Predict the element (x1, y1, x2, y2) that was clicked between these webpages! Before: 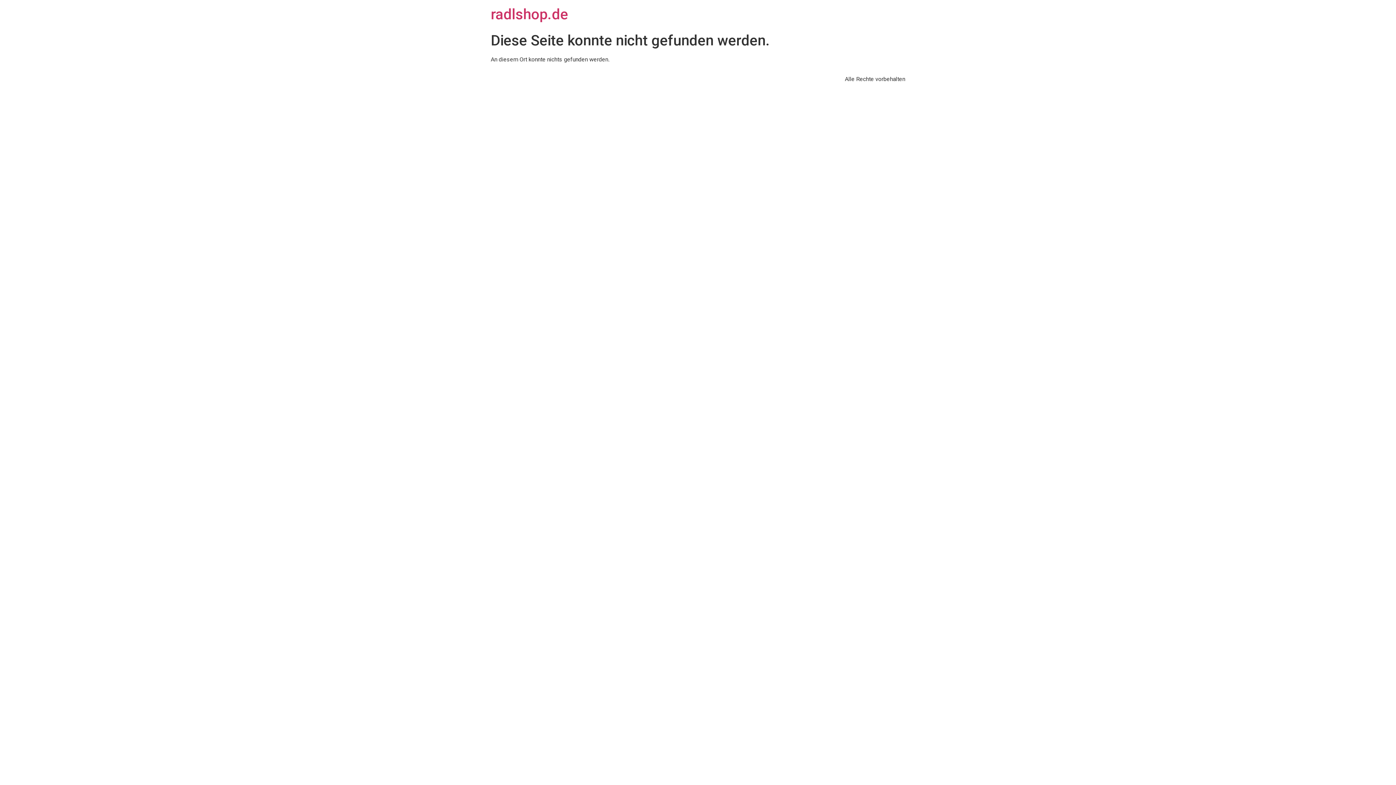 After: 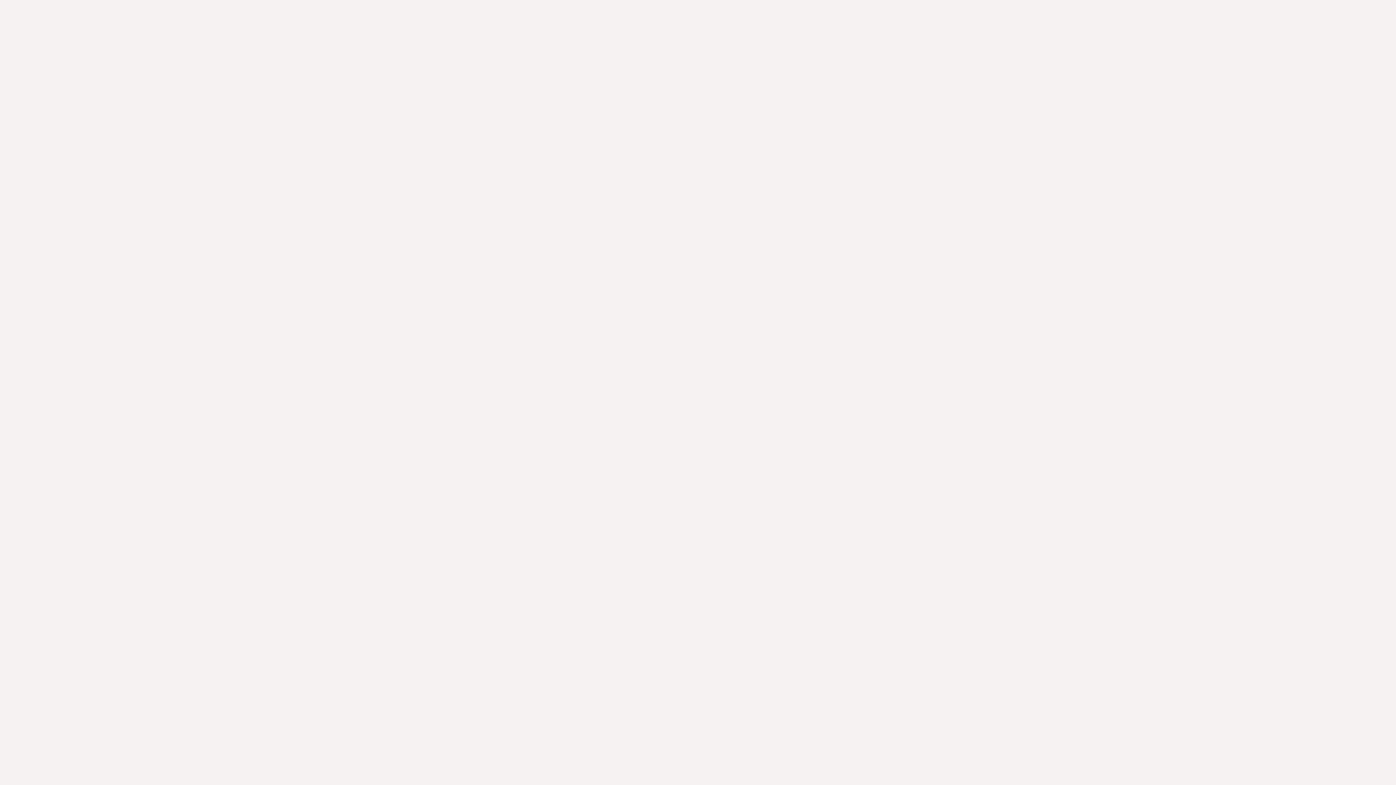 Action: bbox: (490, 5, 568, 22) label: radlshop.de